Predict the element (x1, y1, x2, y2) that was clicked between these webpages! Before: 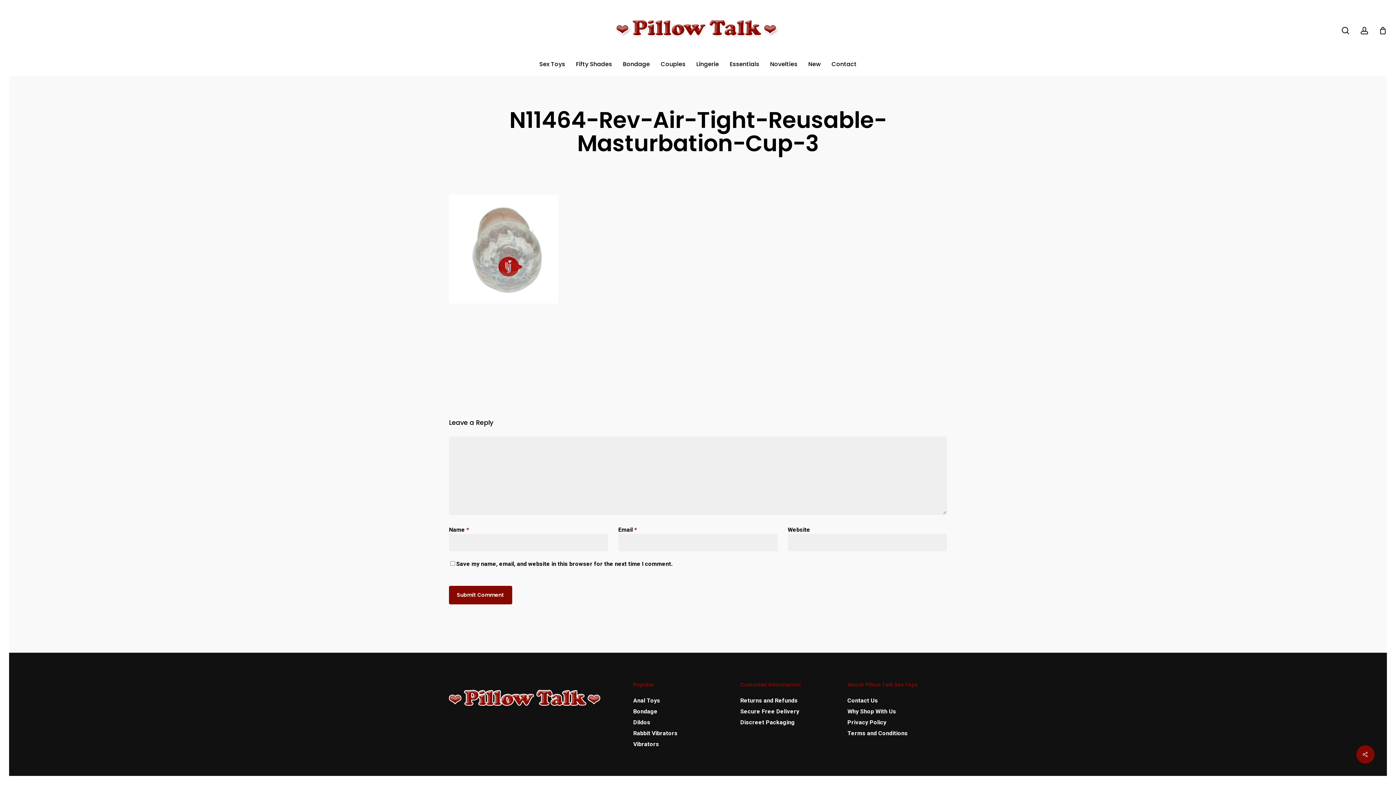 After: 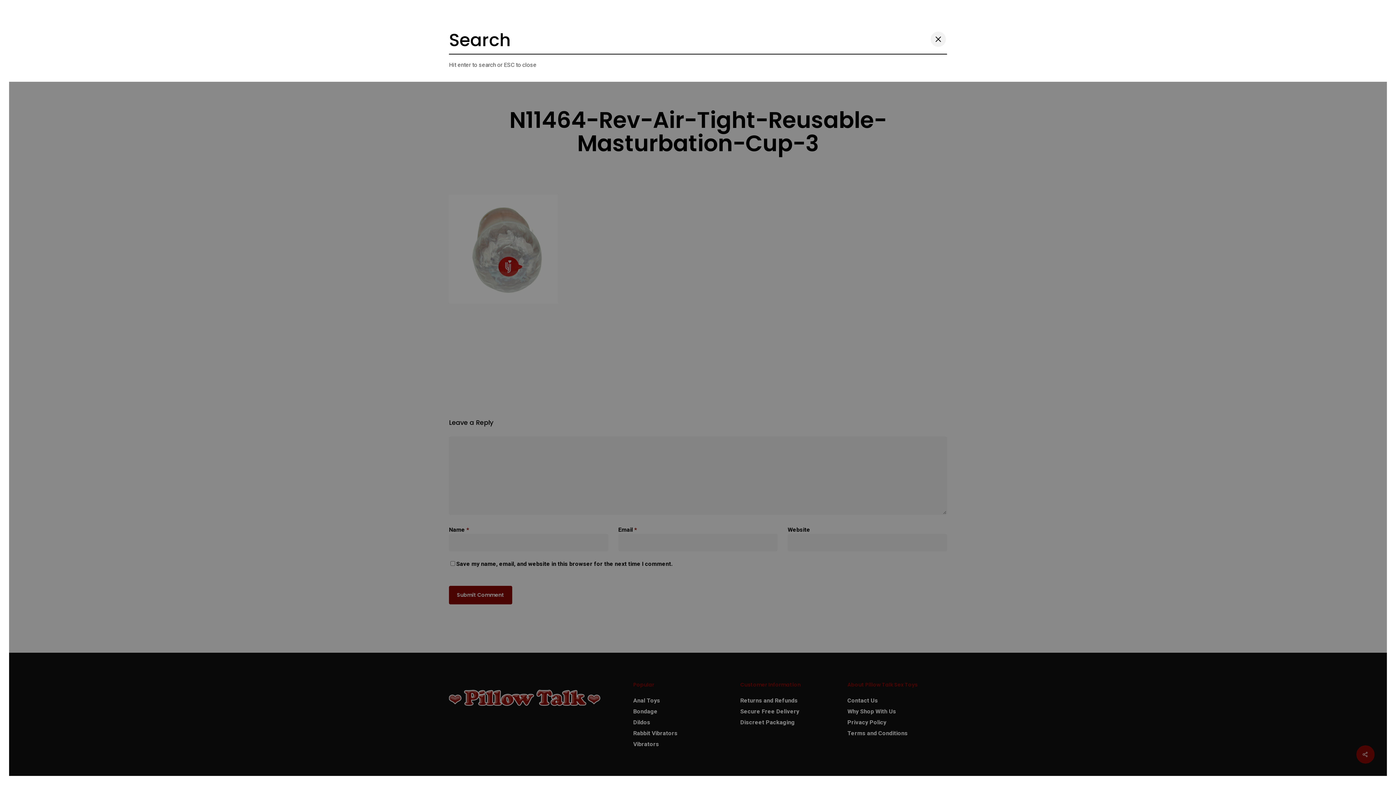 Action: bbox: (1341, 26, 1350, 34) label: search